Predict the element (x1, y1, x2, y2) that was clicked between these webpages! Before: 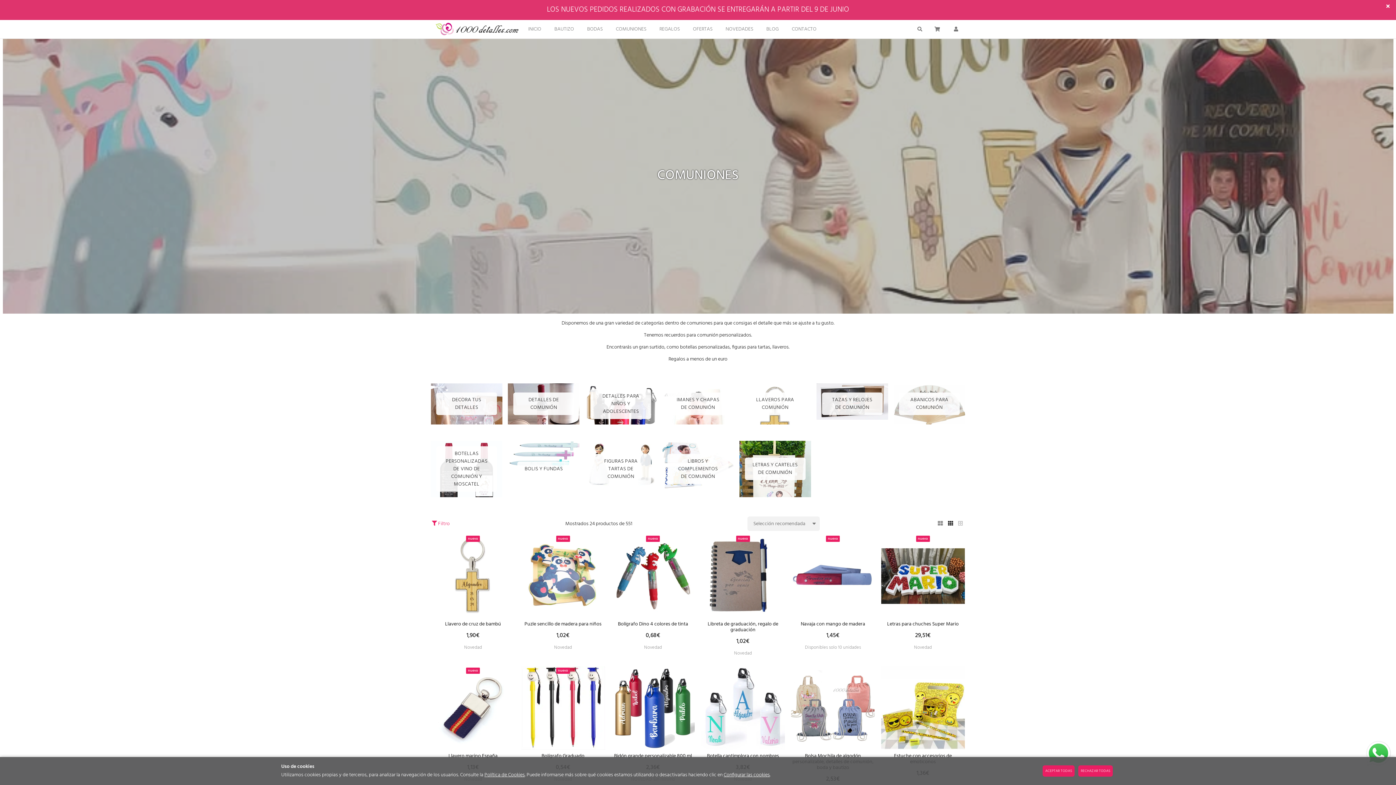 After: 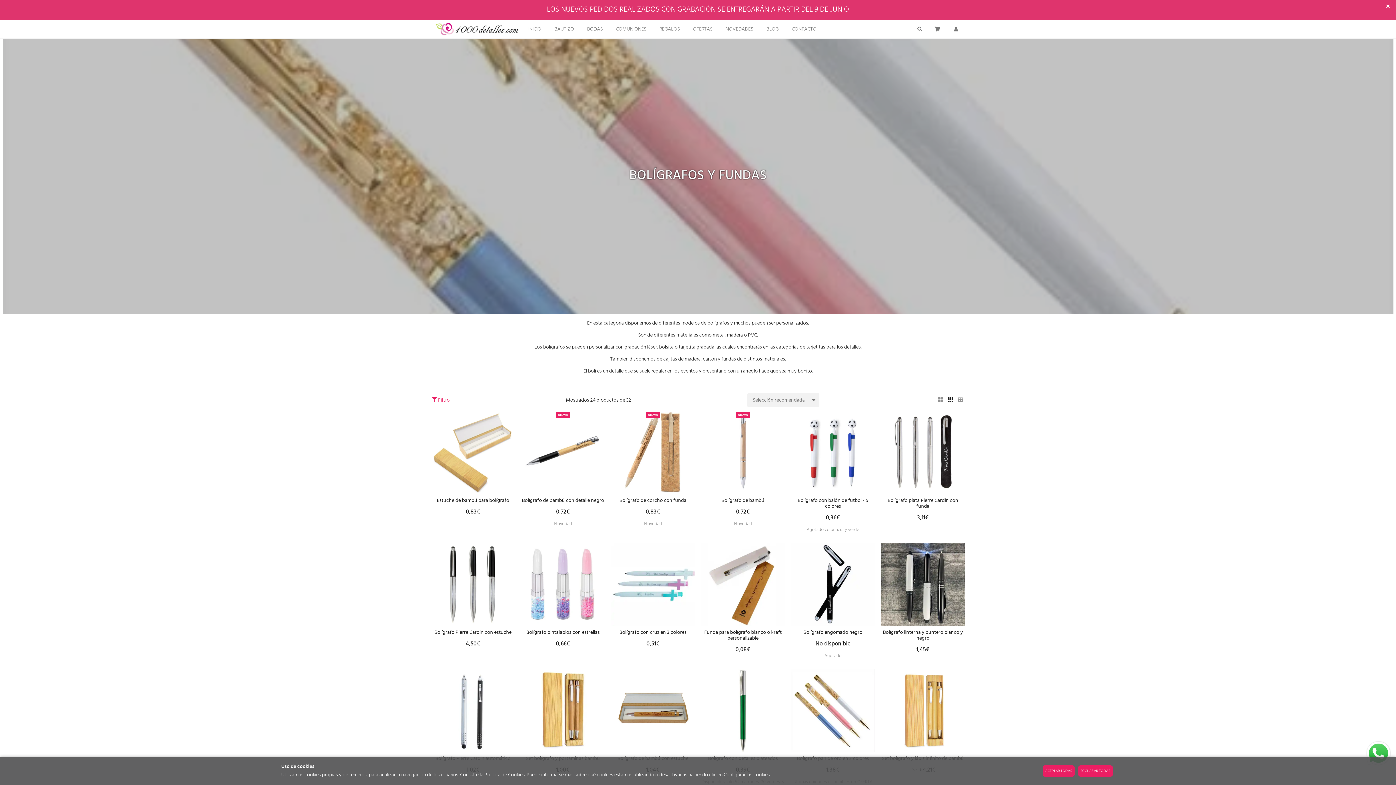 Action: bbox: (508, 440, 579, 497) label: BOLIS Y FUNDAS